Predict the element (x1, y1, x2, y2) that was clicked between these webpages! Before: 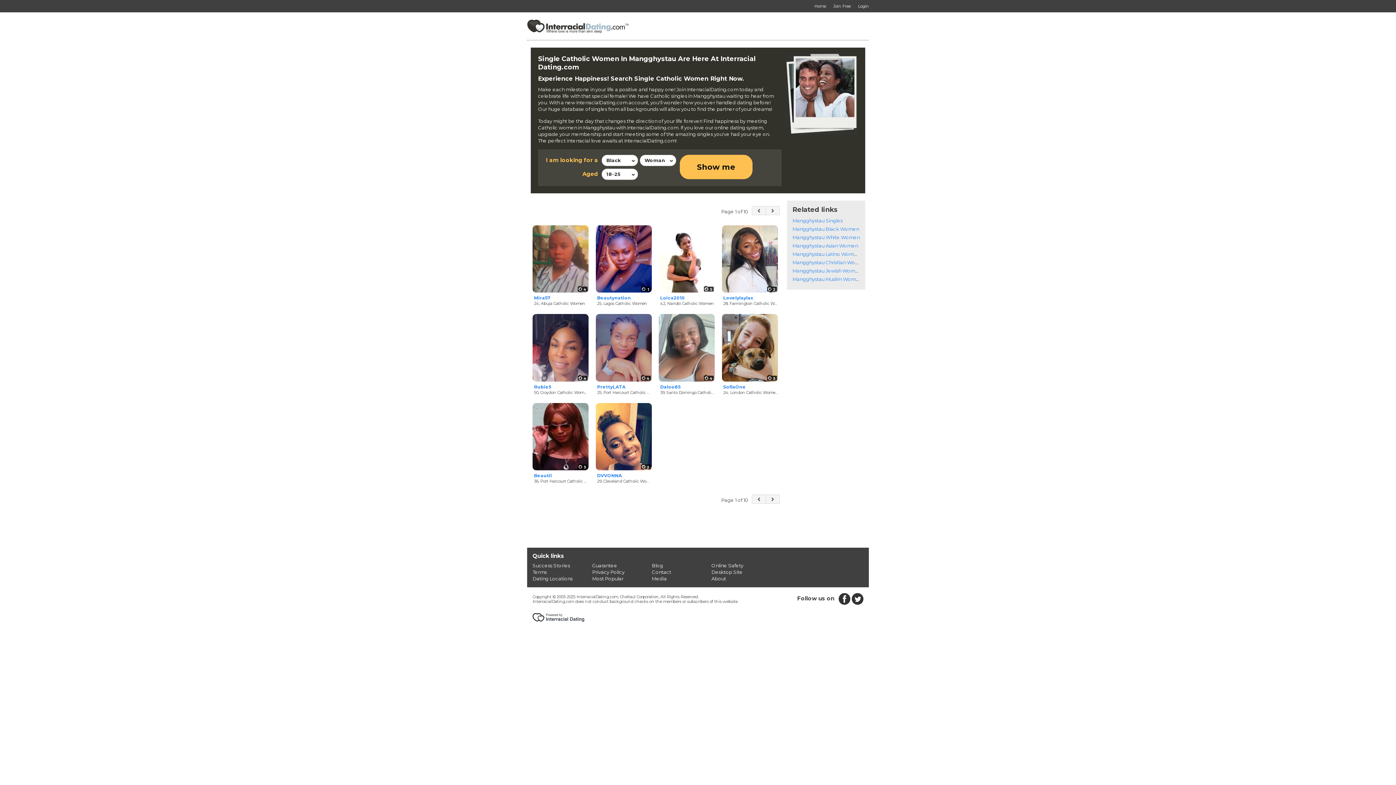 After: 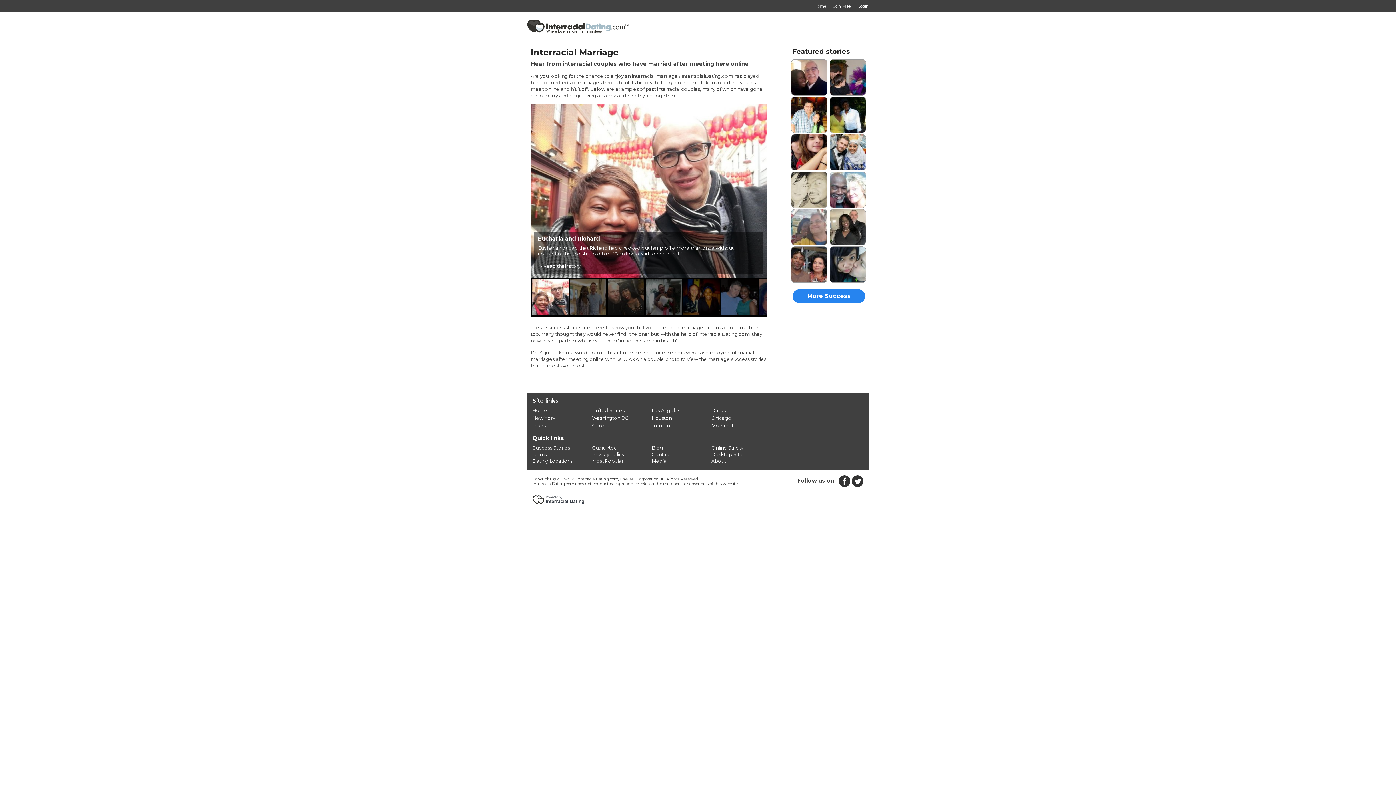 Action: label: Success Stories bbox: (532, 562, 570, 568)